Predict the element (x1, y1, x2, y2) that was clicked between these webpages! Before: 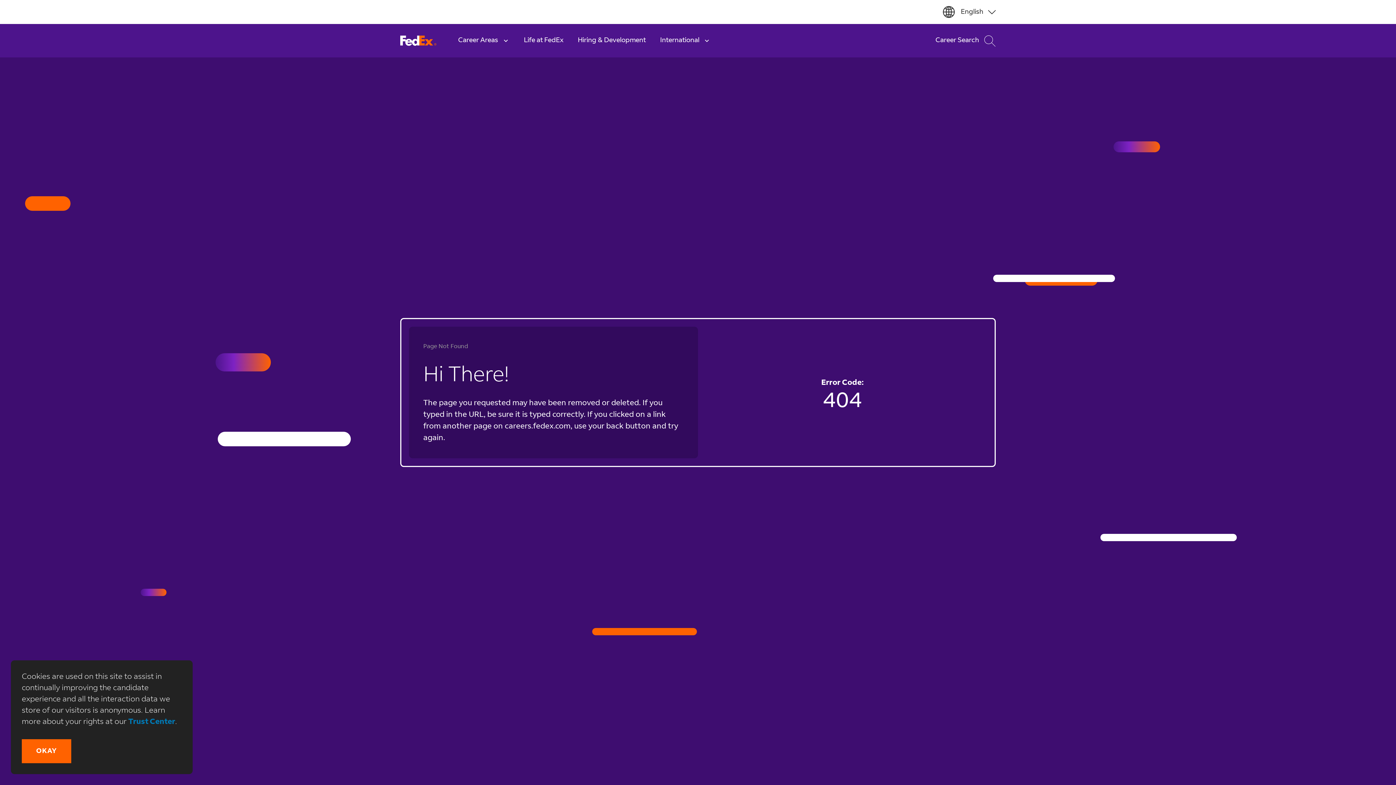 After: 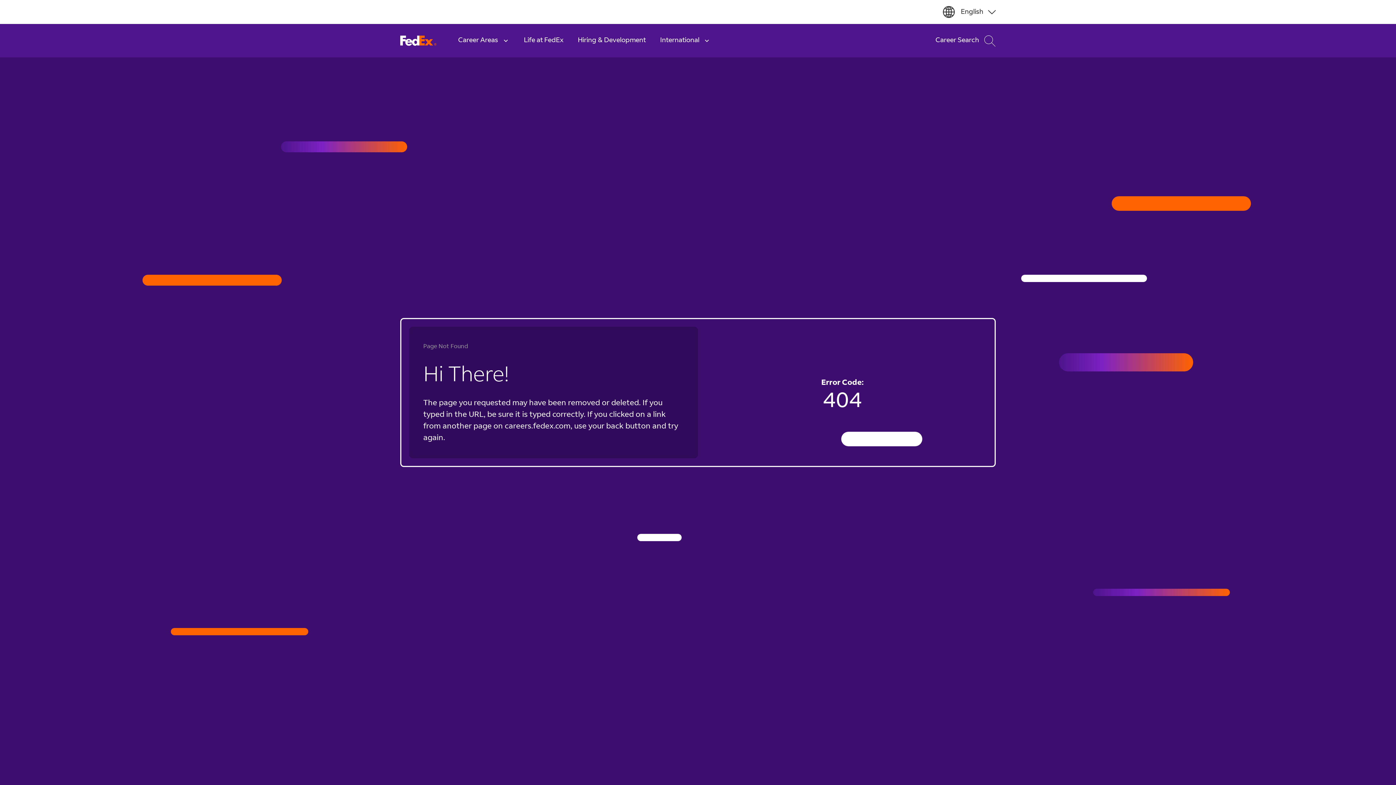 Action: label: Okay bbox: (21, 739, 71, 763)